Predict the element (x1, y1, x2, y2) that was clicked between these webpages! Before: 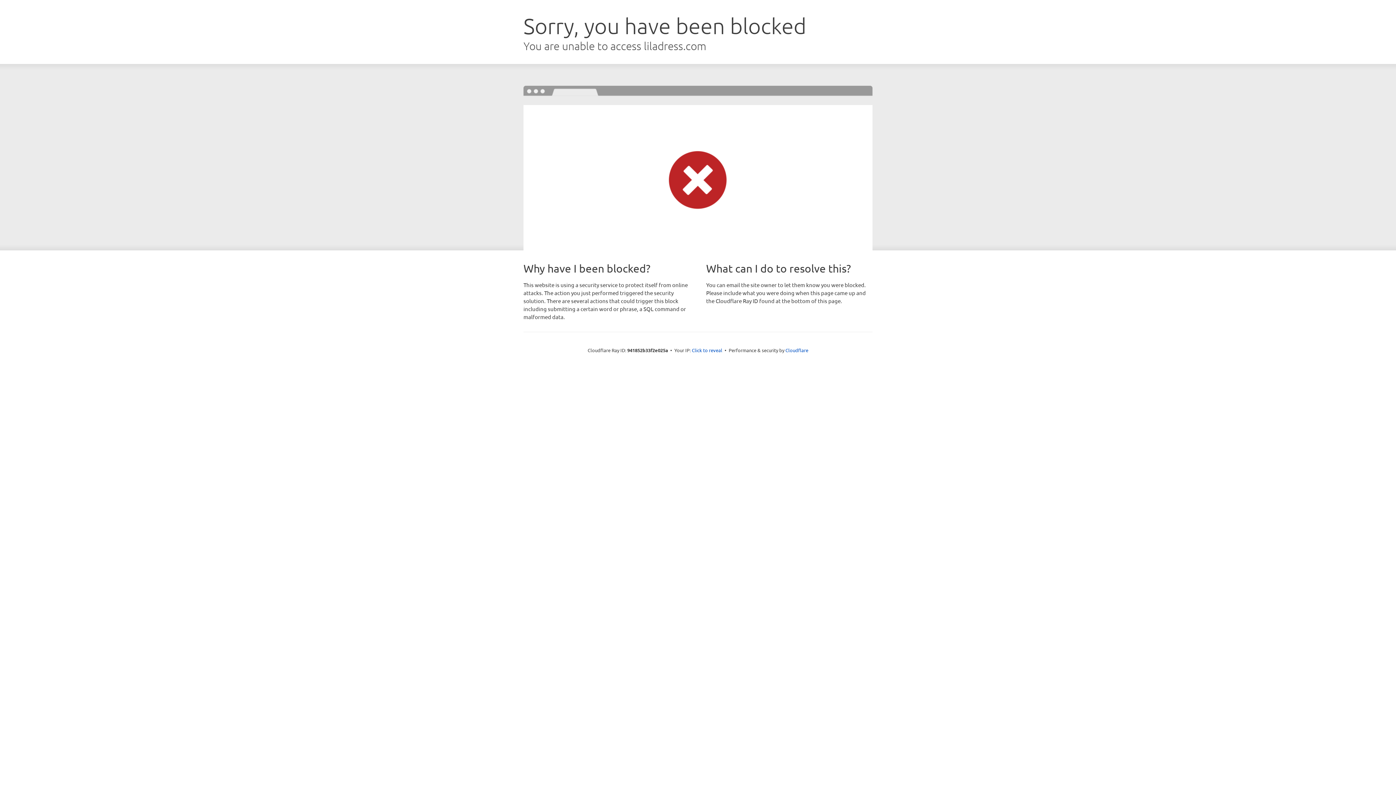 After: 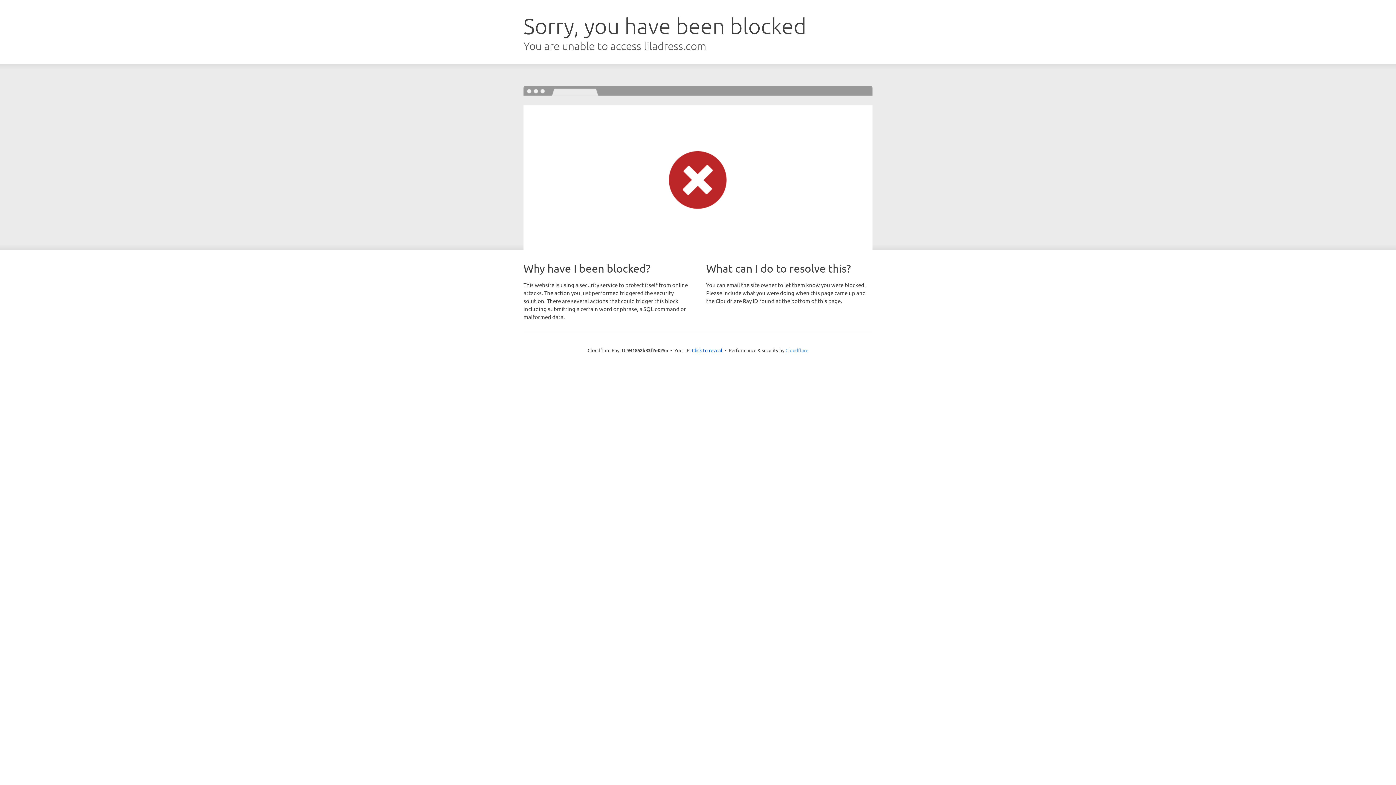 Action: bbox: (785, 347, 808, 353) label: Cloudflare